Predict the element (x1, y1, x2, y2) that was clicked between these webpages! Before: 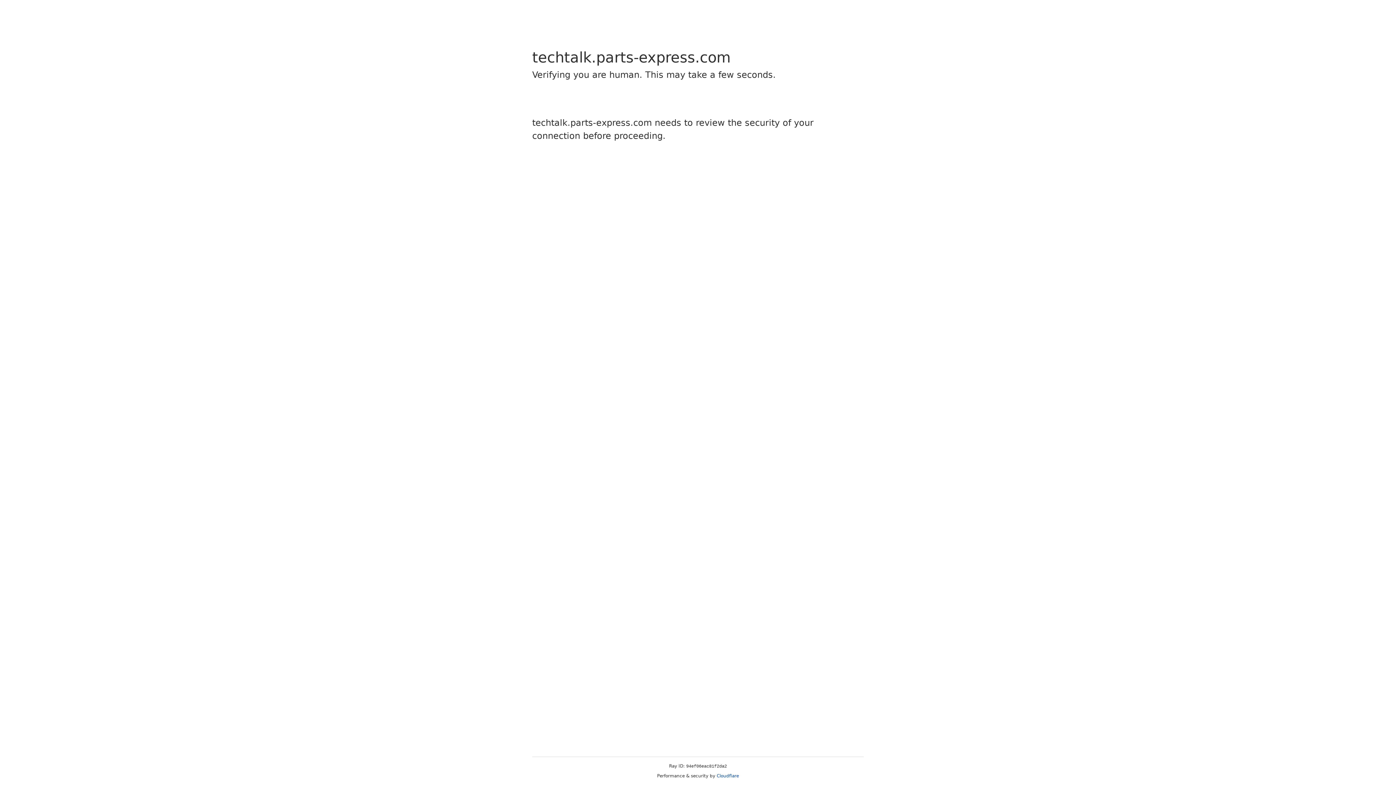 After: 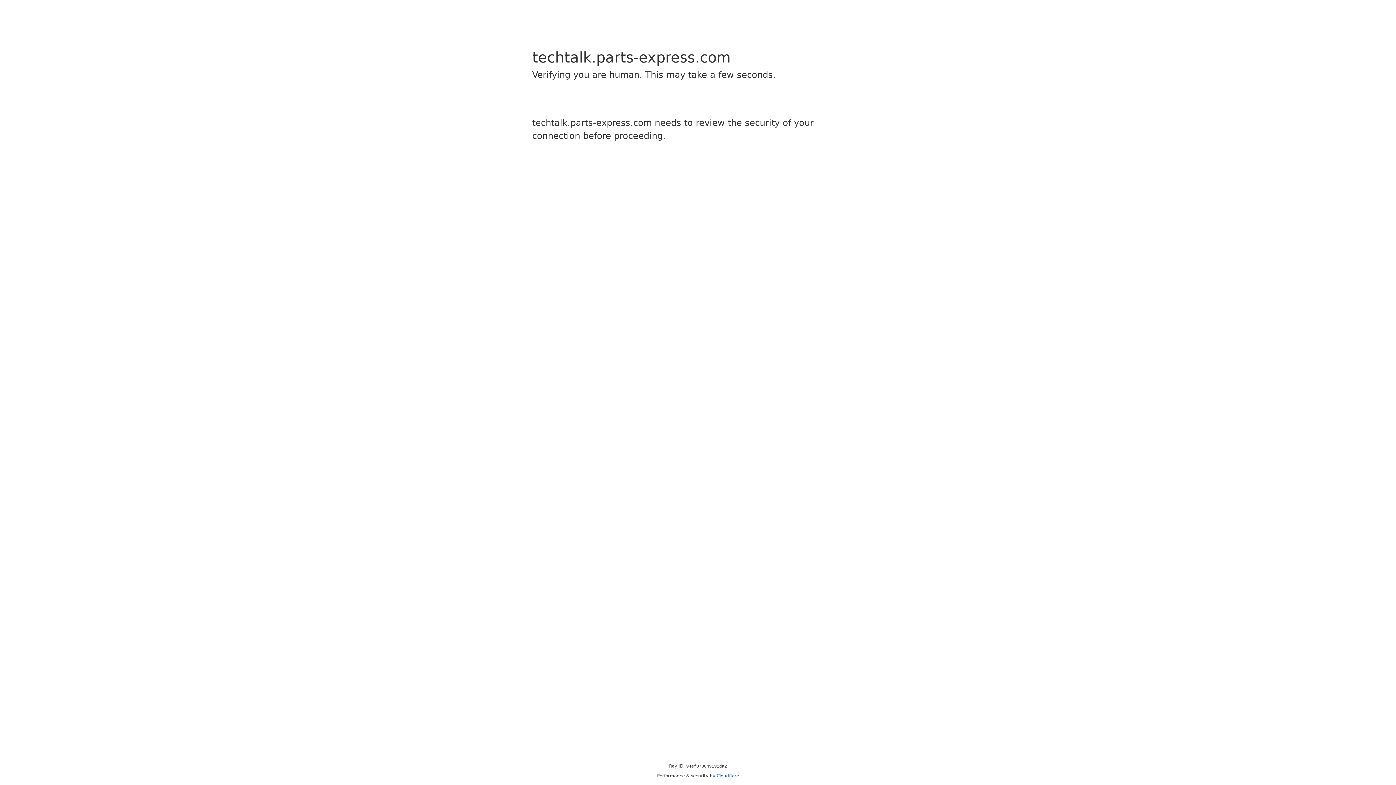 Action: bbox: (716, 773, 739, 778) label: Cloudflare